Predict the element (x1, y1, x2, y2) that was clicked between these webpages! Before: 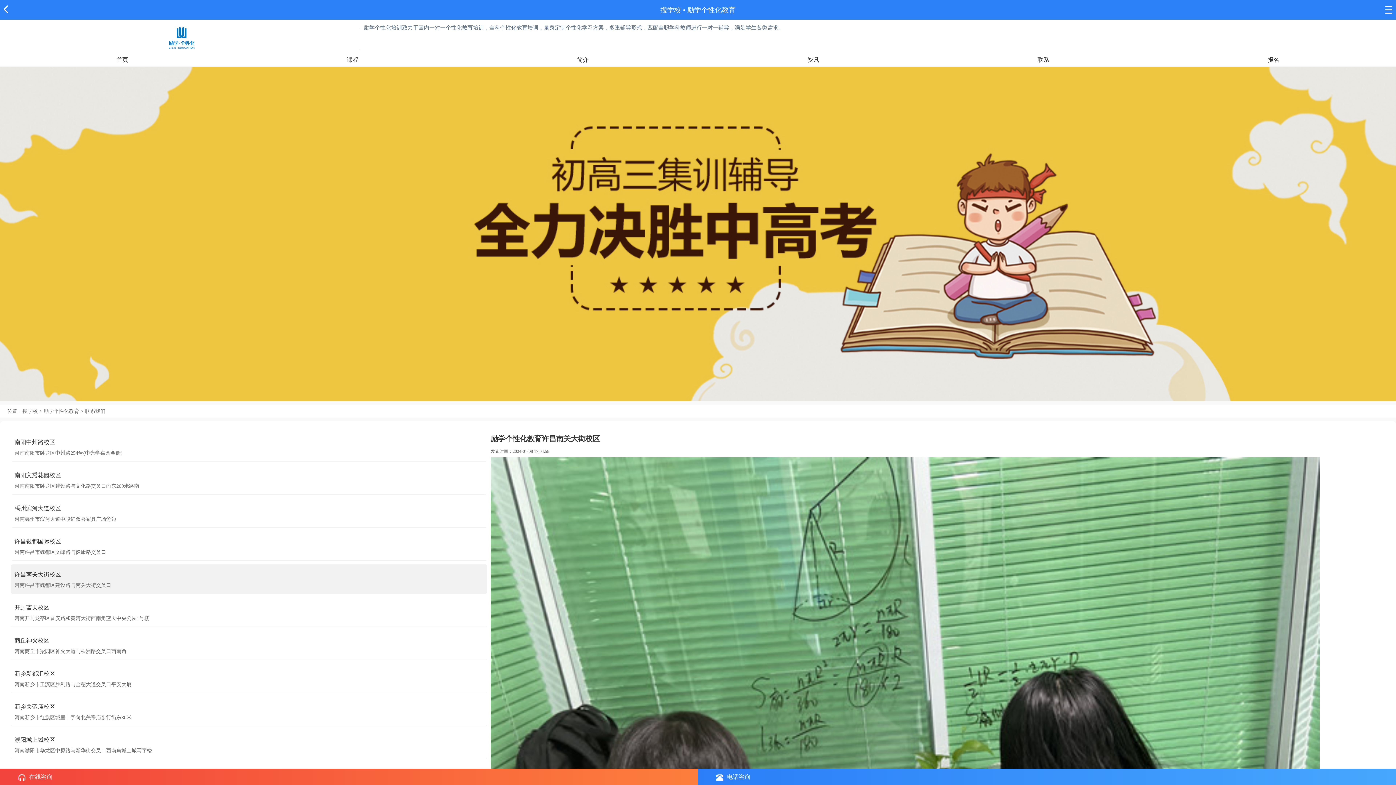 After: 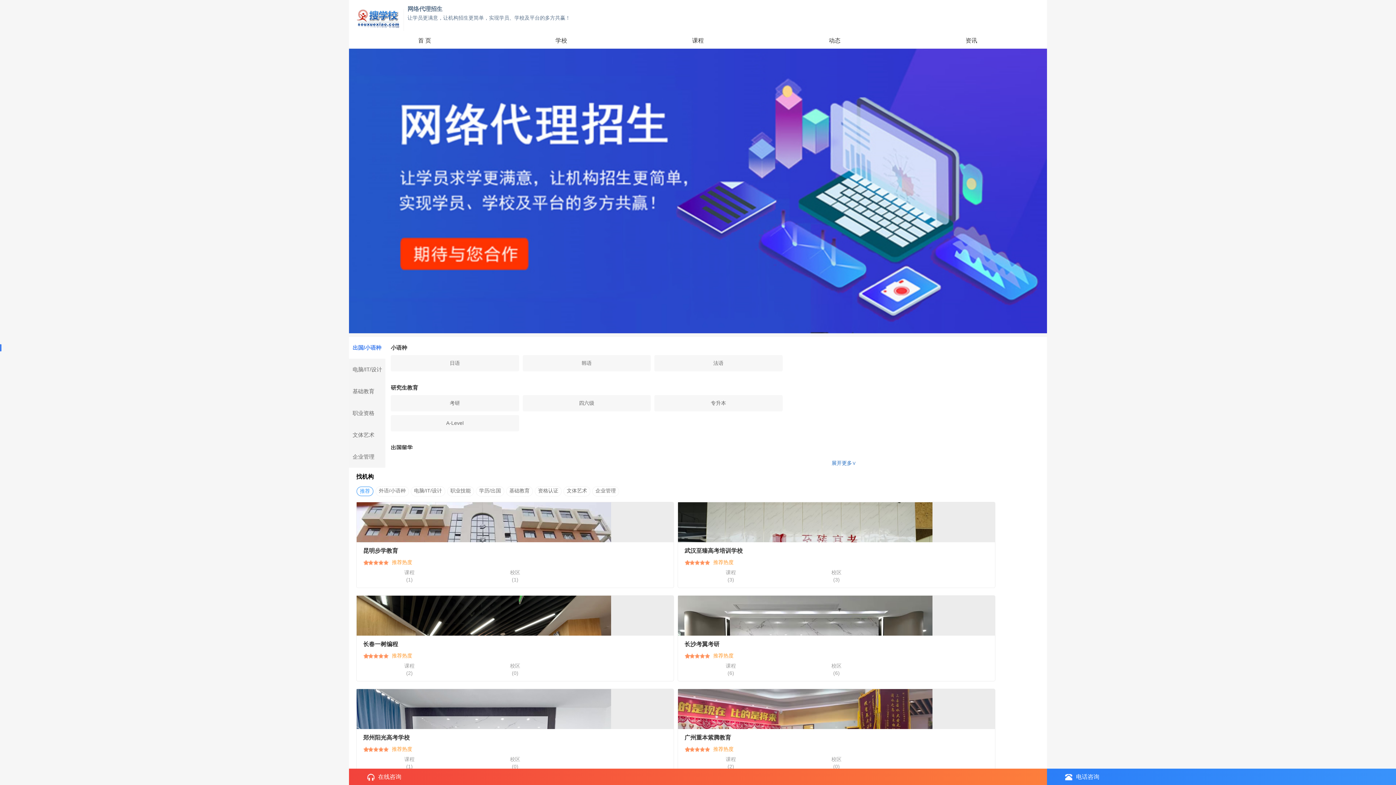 Action: label: 搜学校 bbox: (660, 6, 681, 13)